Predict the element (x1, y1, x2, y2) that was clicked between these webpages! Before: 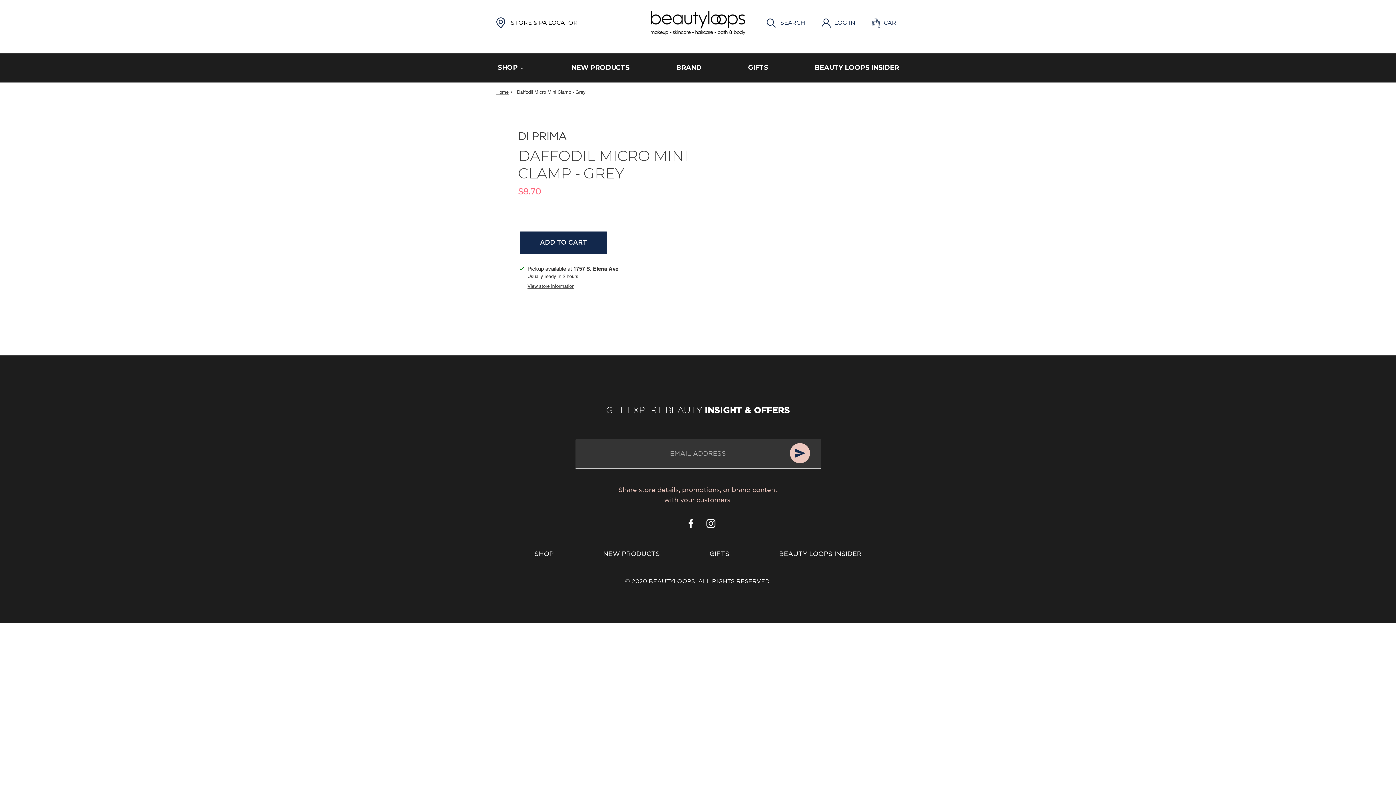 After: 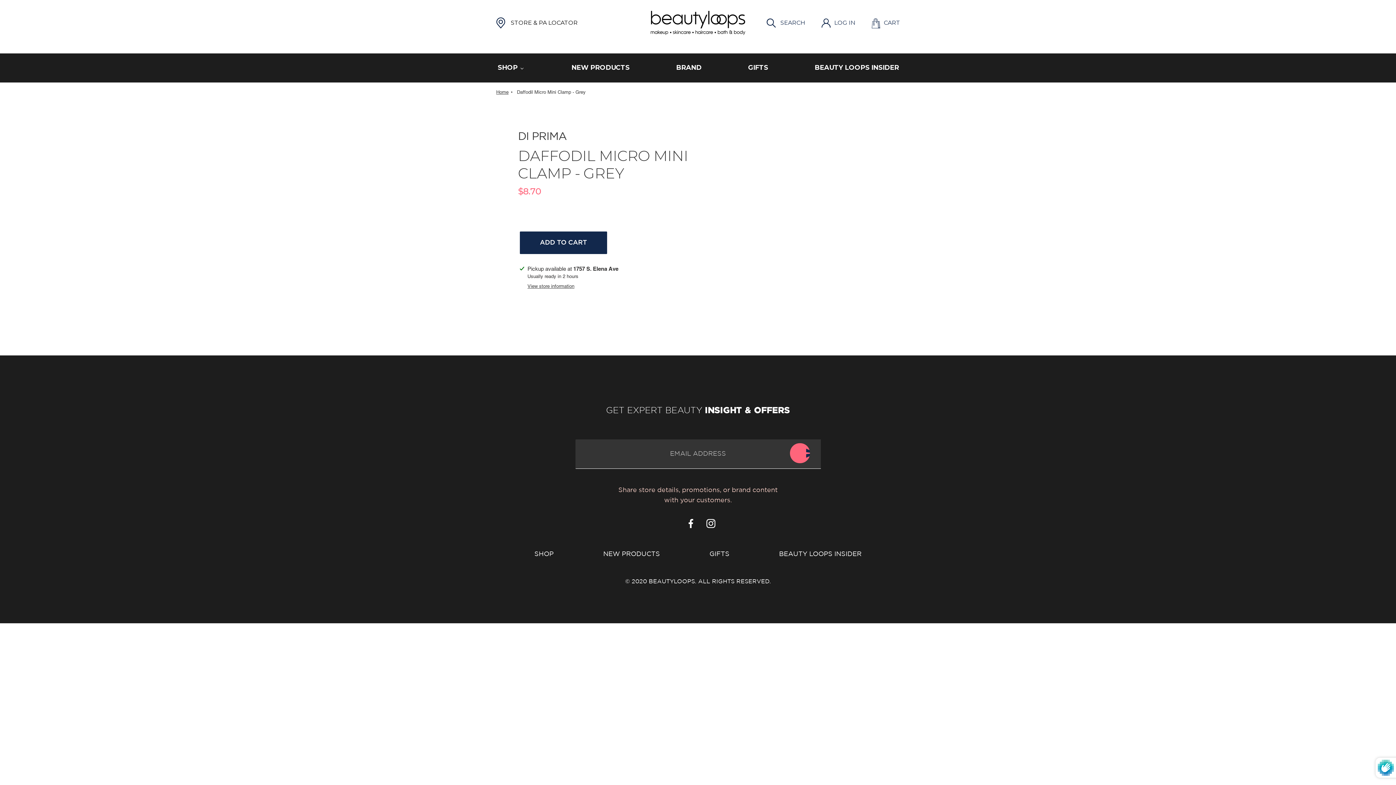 Action: bbox: (790, 443, 810, 463)